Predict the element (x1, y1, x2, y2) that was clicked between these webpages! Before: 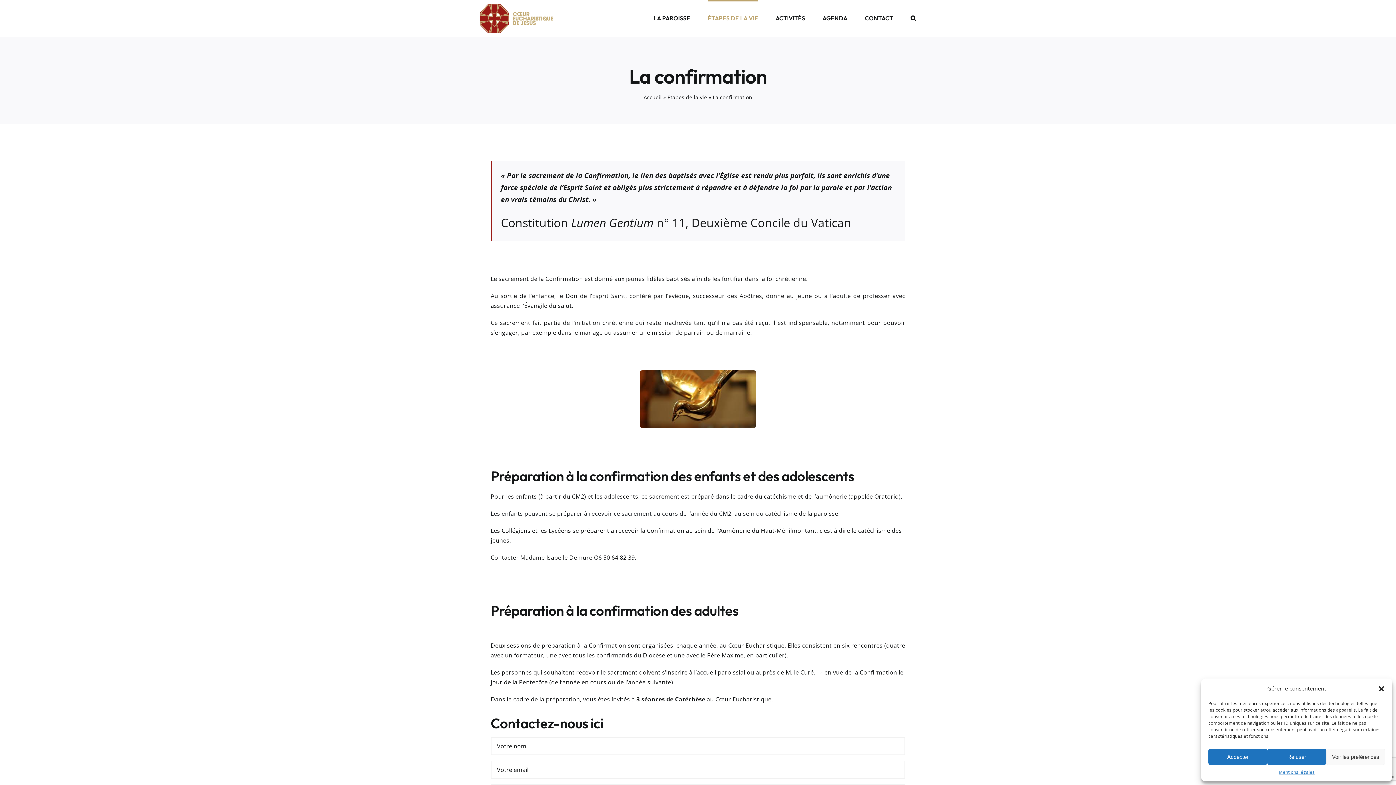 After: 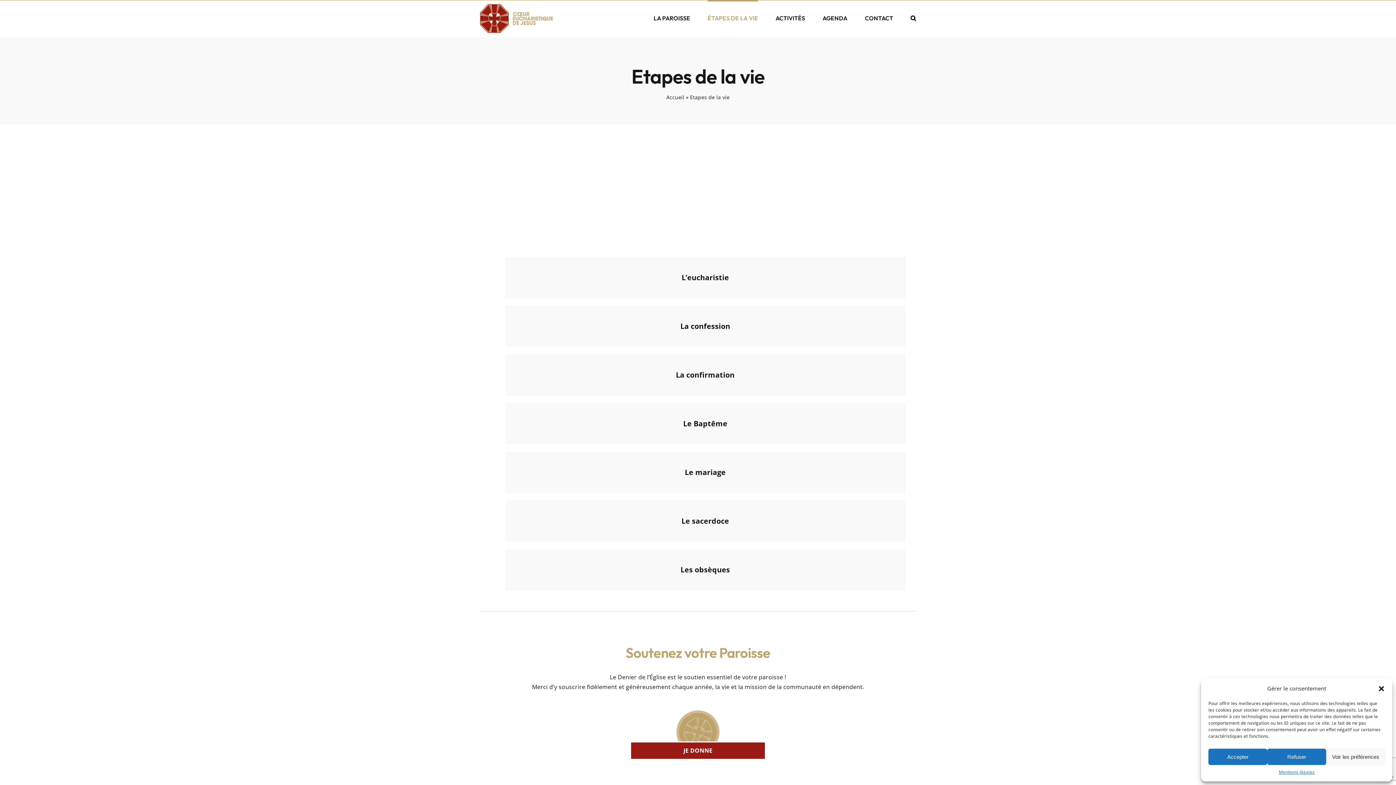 Action: bbox: (667, 93, 707, 100) label: Etapes de la vie